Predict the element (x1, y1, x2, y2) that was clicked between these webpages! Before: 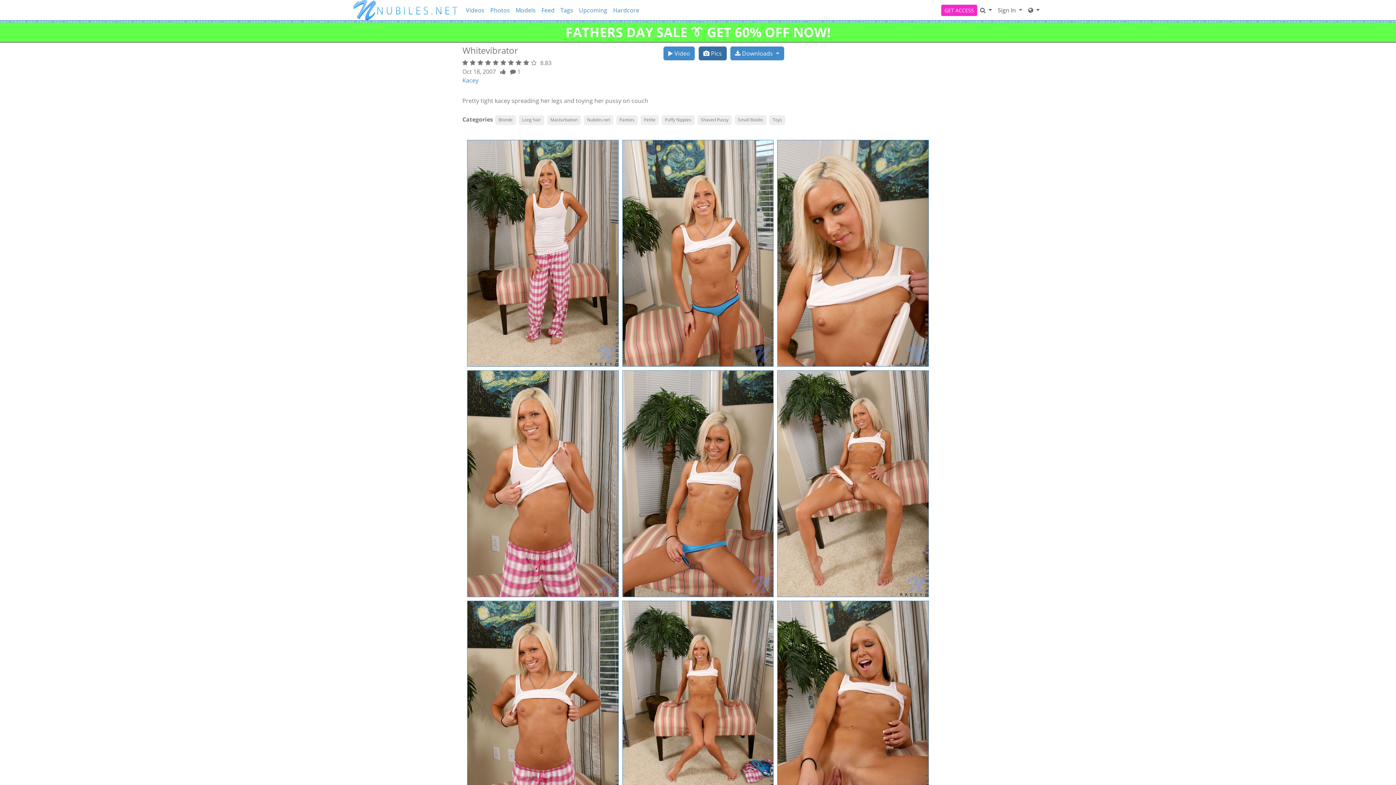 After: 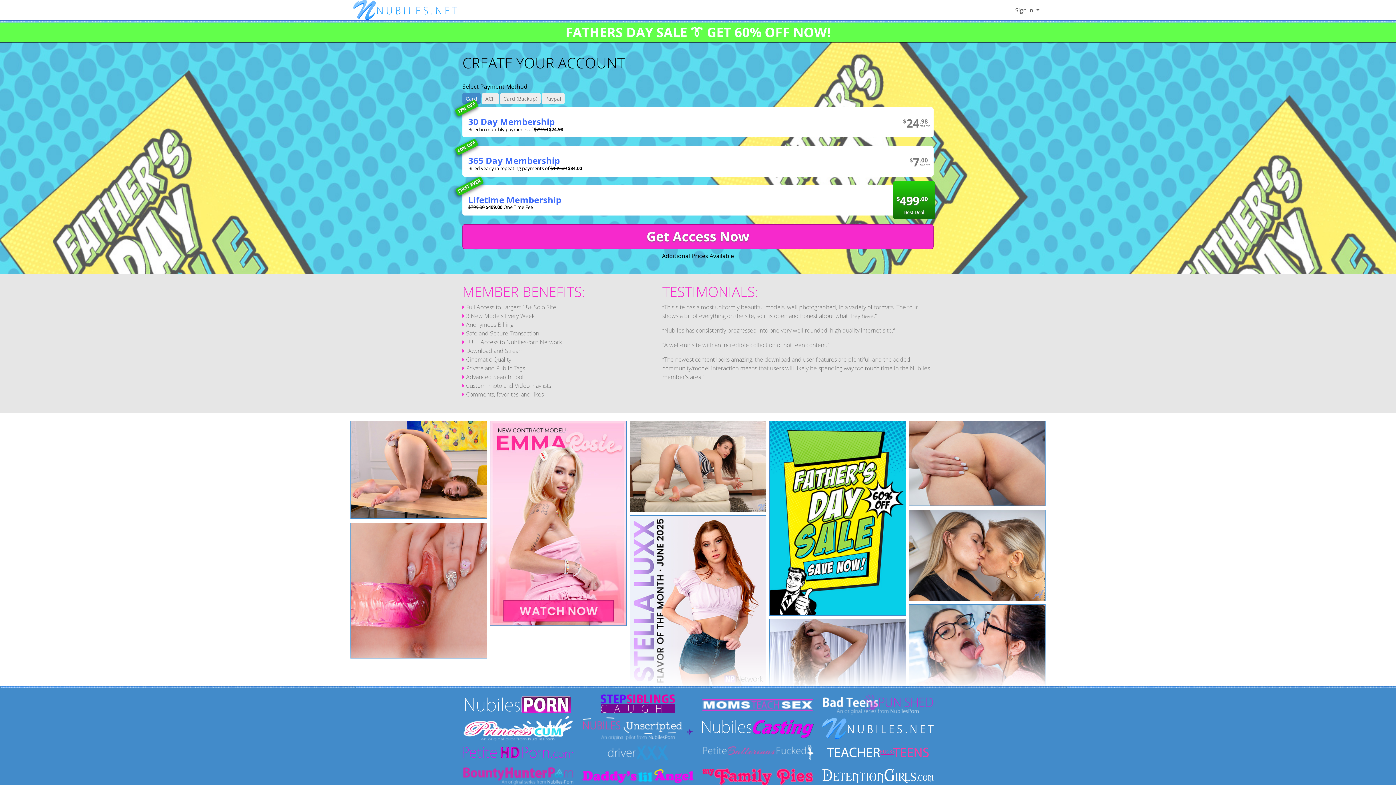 Action: bbox: (777, 248, 928, 256)